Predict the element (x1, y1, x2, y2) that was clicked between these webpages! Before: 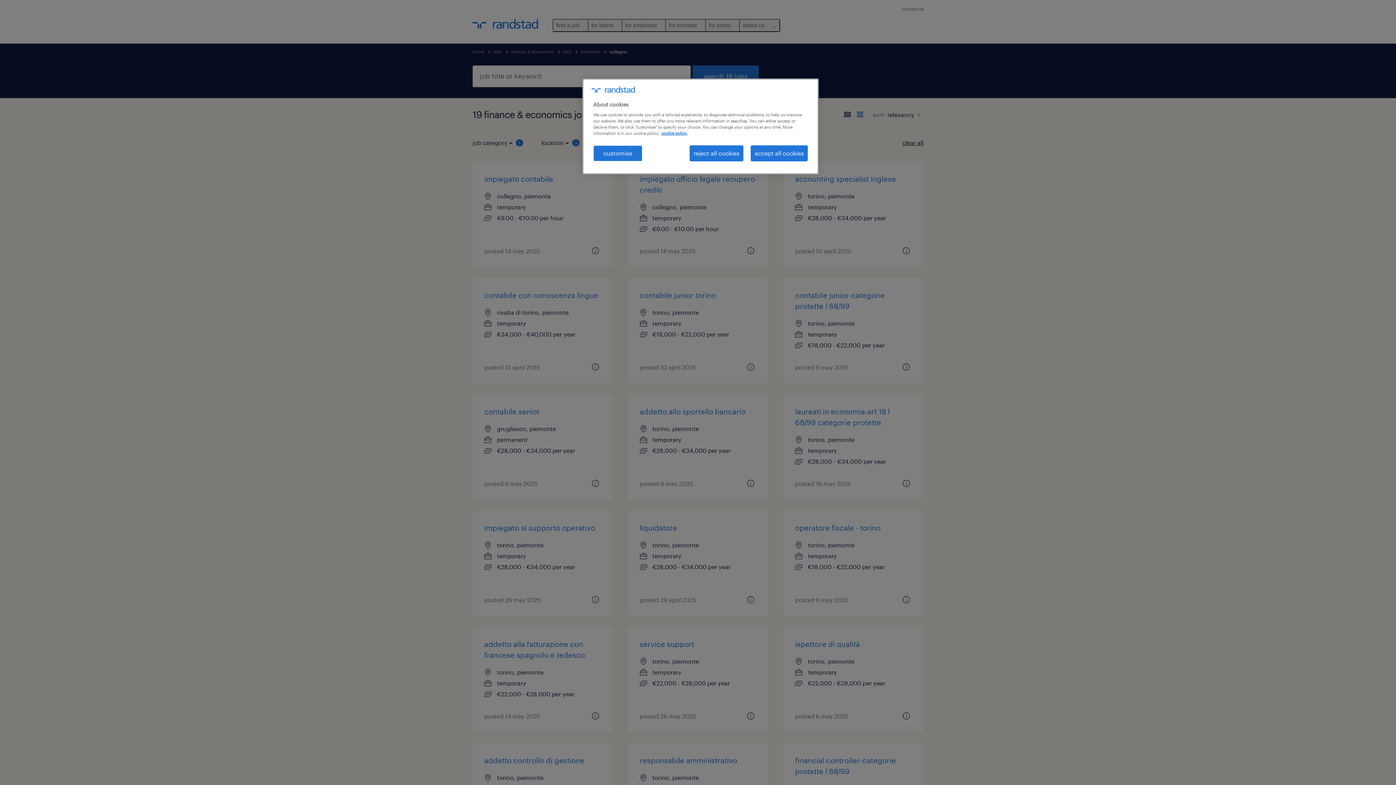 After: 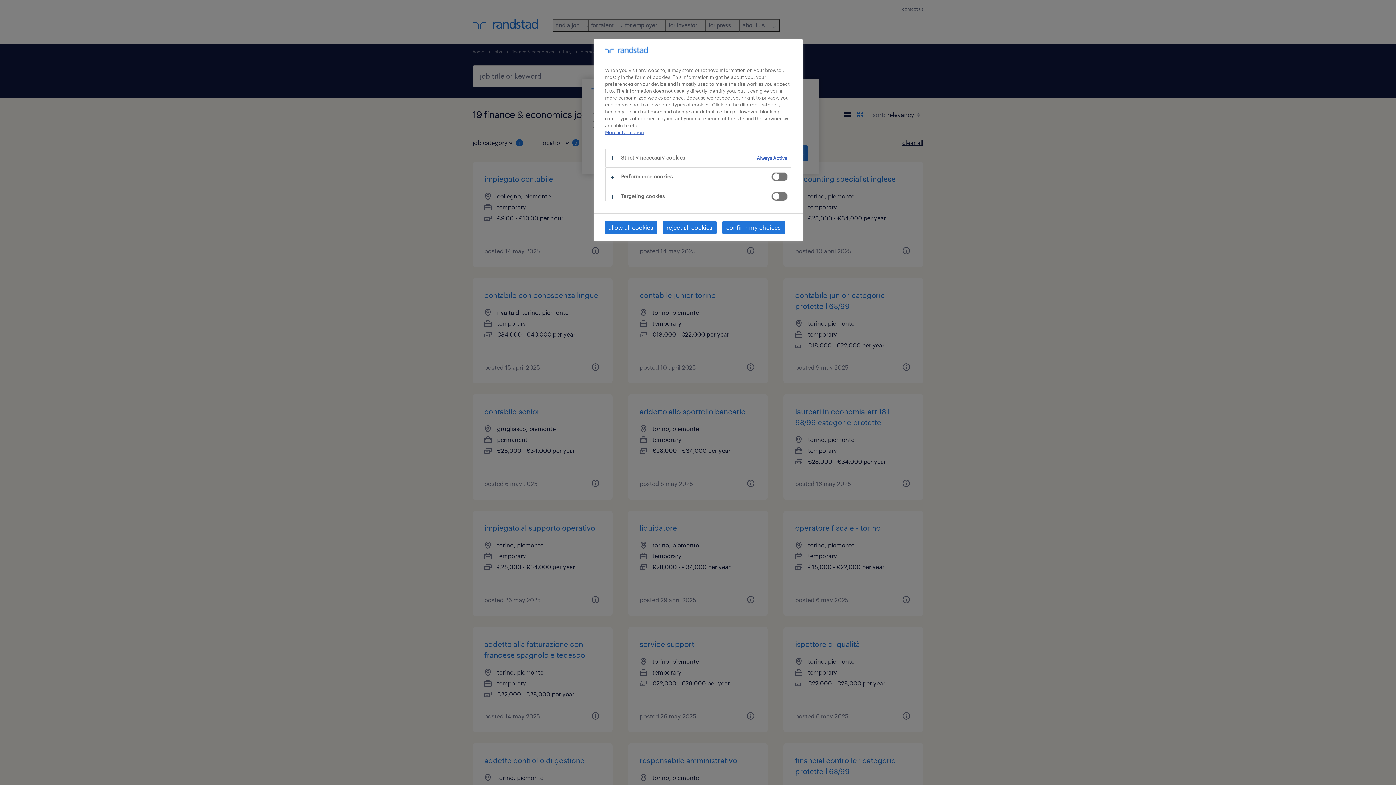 Action: bbox: (593, 145, 642, 161) label: customise